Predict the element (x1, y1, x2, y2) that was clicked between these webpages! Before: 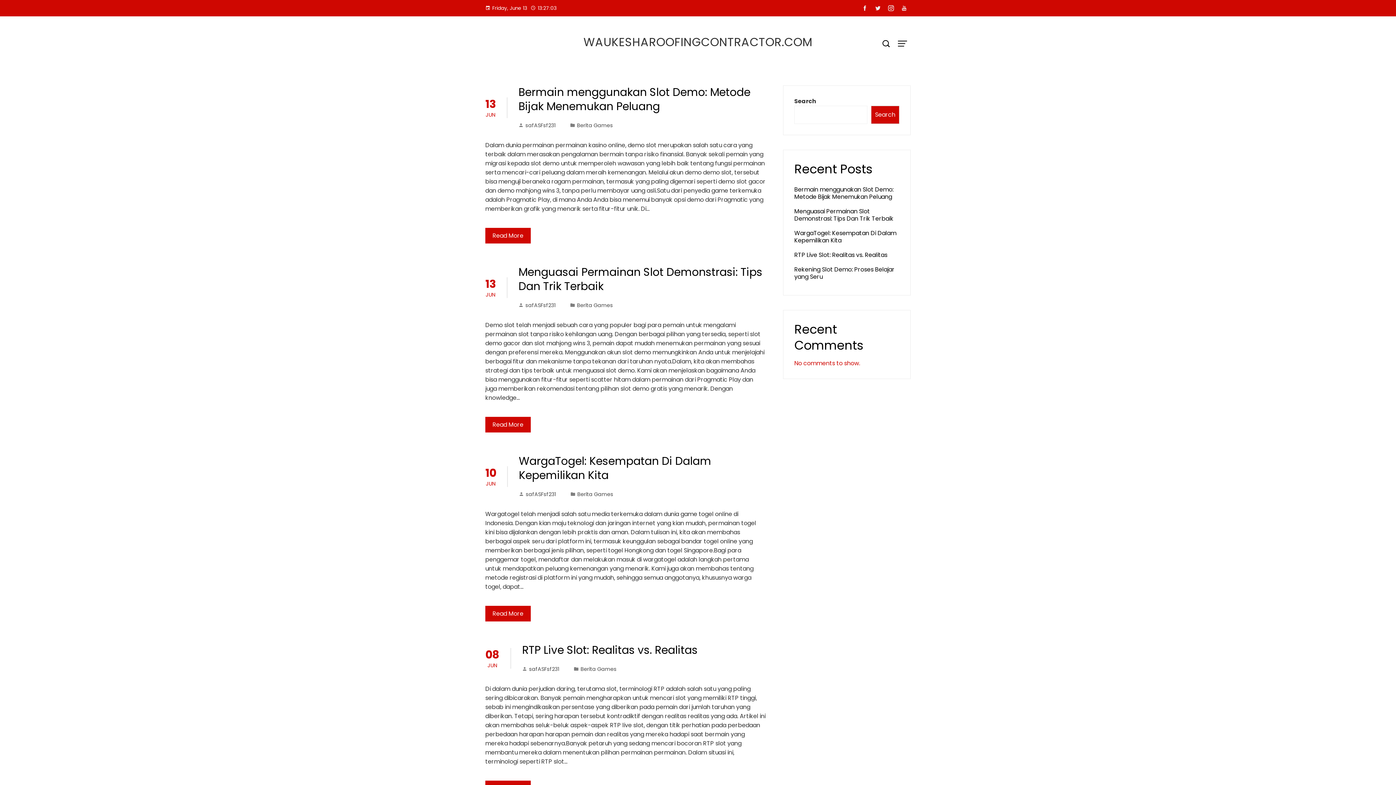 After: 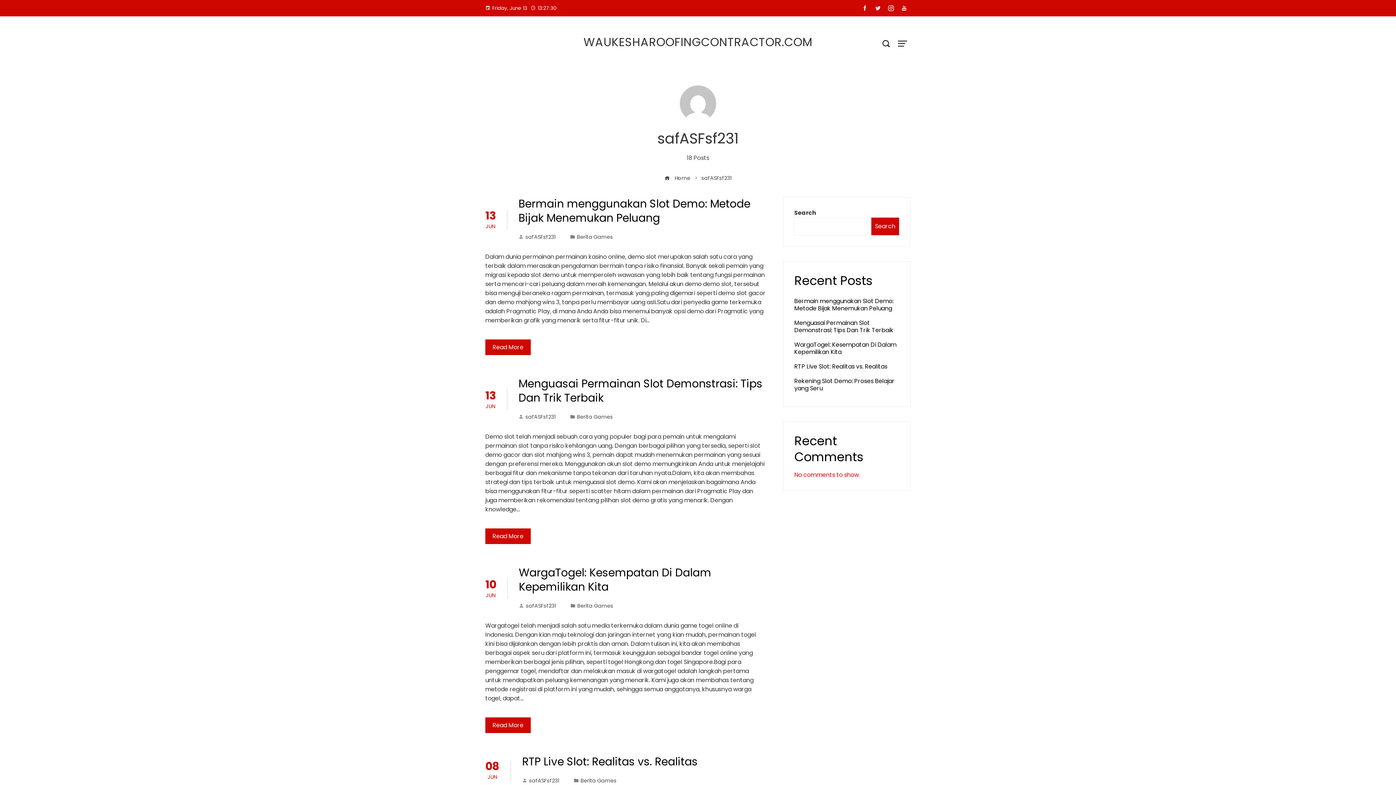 Action: label: safASFsf231 bbox: (518, 121, 555, 129)